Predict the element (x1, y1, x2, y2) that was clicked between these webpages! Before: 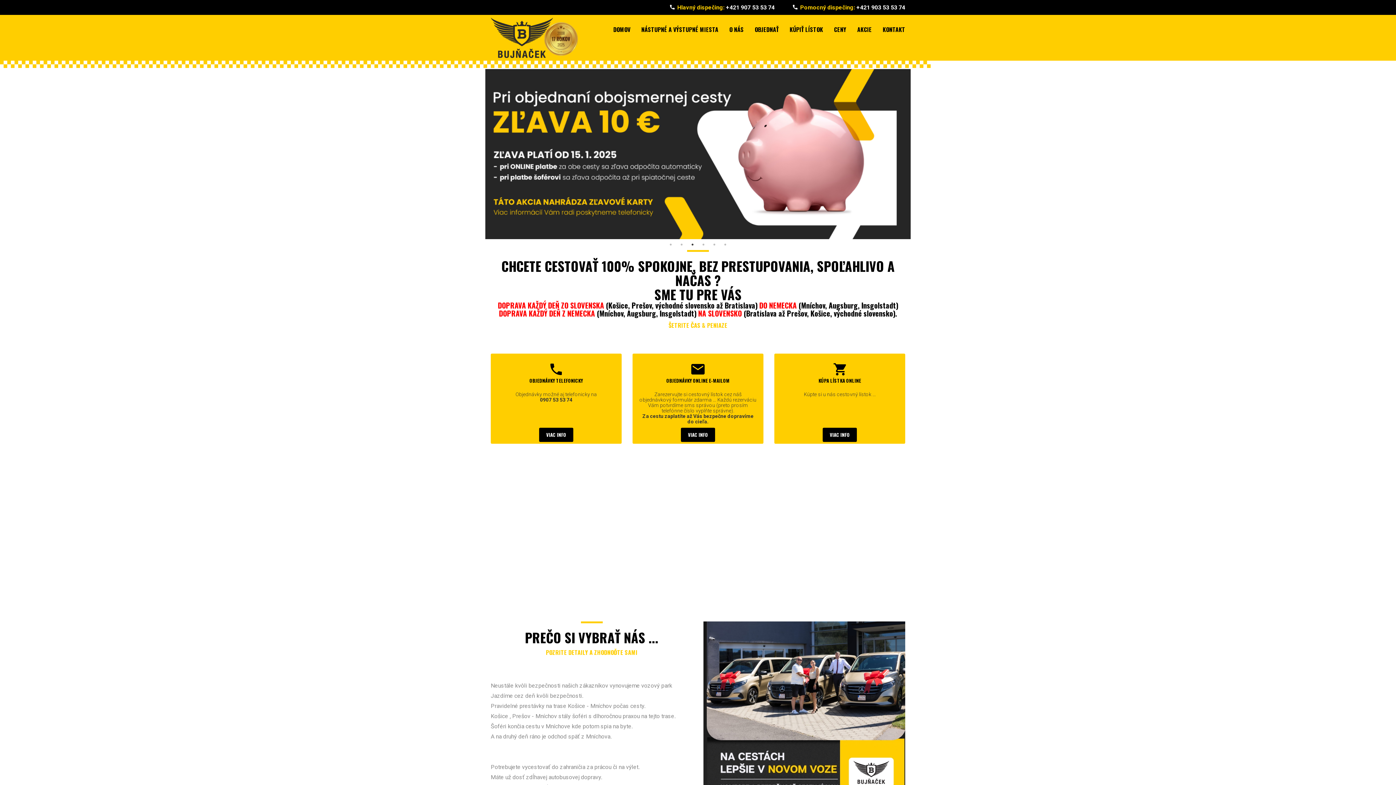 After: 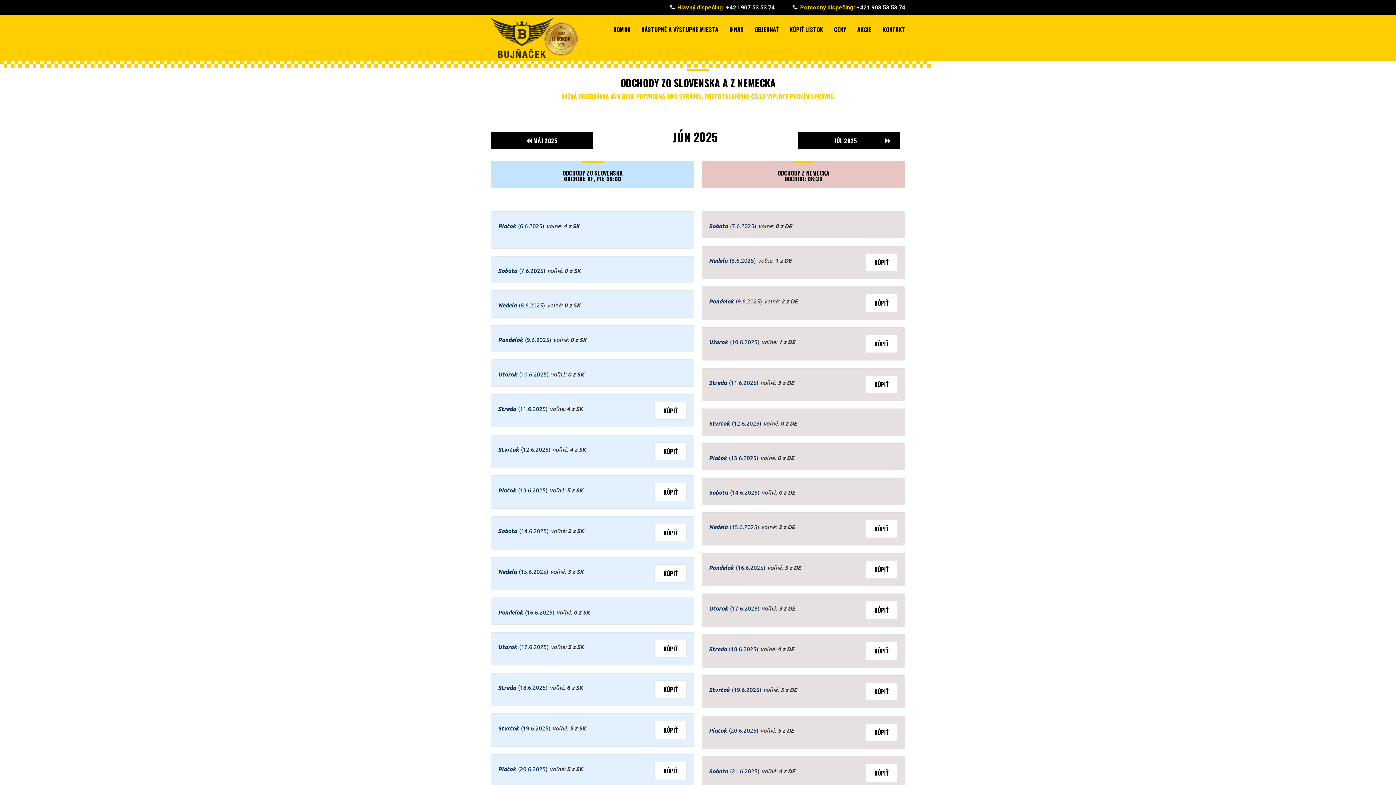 Action: label: VIAC INFO bbox: (822, 428, 857, 442)